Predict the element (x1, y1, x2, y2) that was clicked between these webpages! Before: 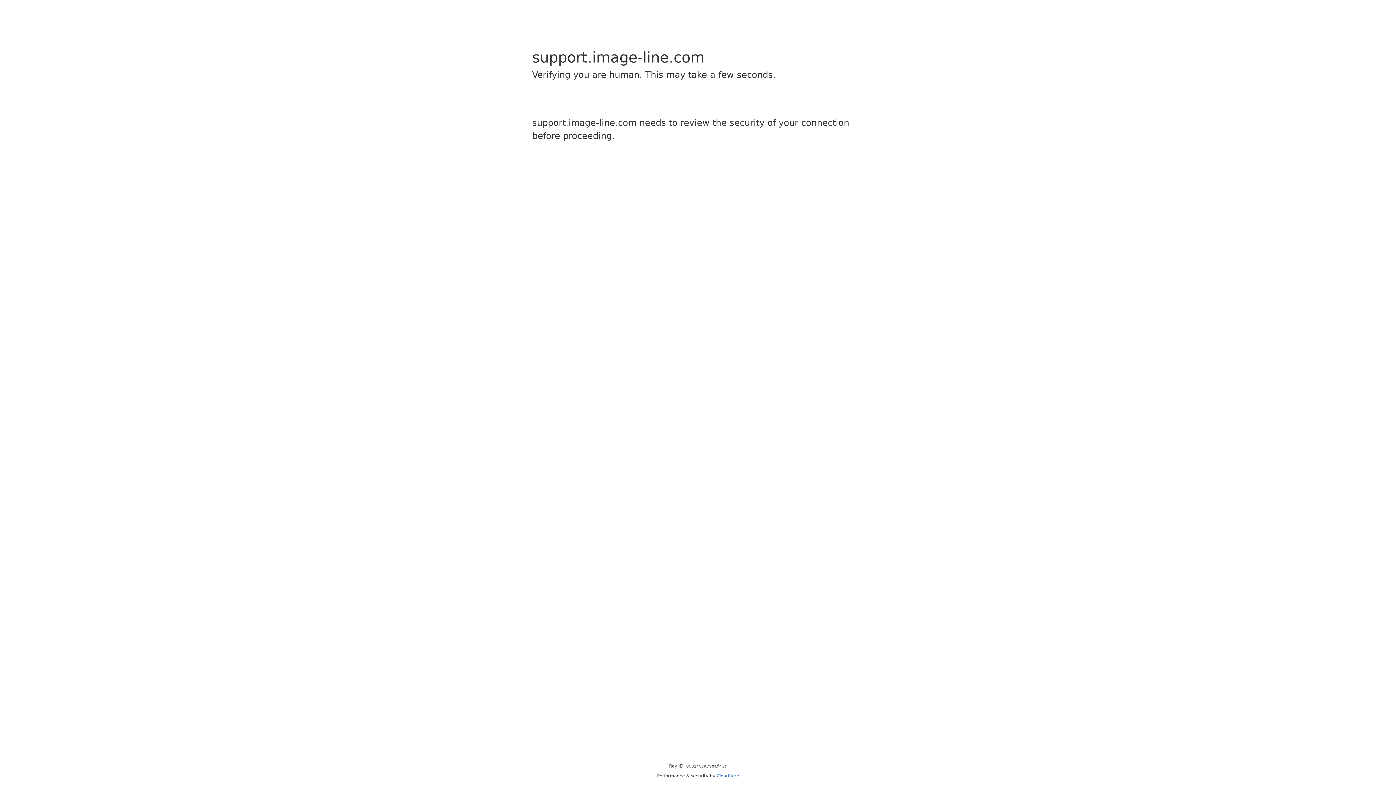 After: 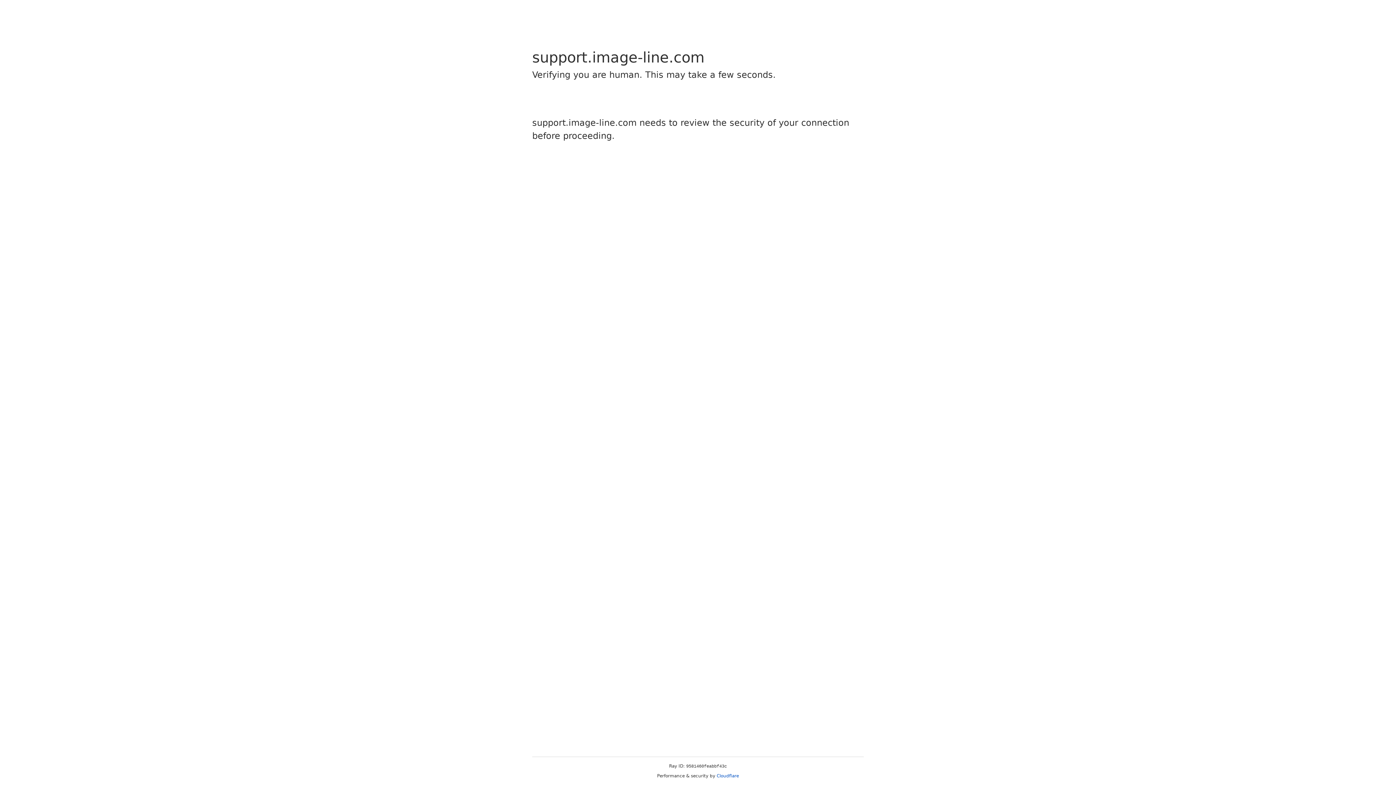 Action: bbox: (716, 773, 739, 778) label: Cloudflare